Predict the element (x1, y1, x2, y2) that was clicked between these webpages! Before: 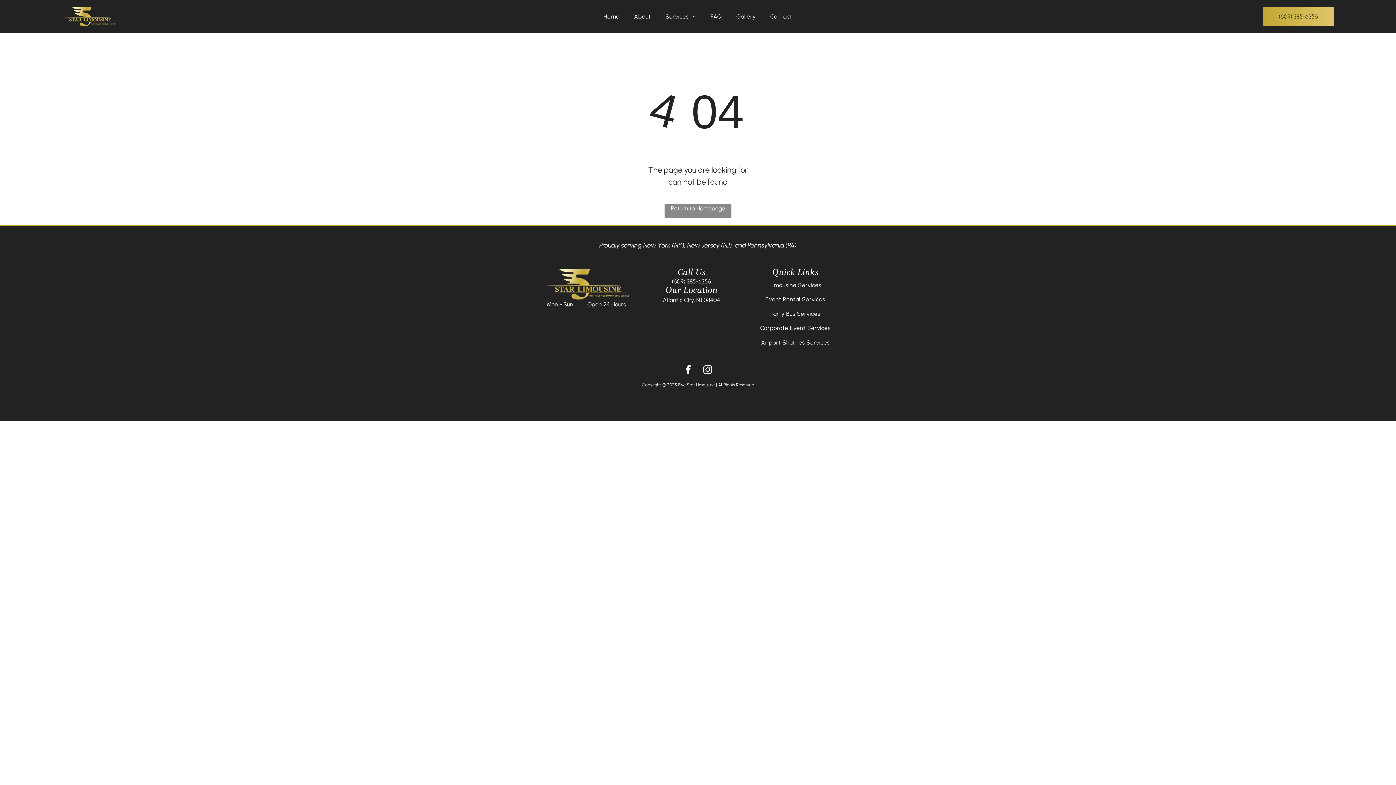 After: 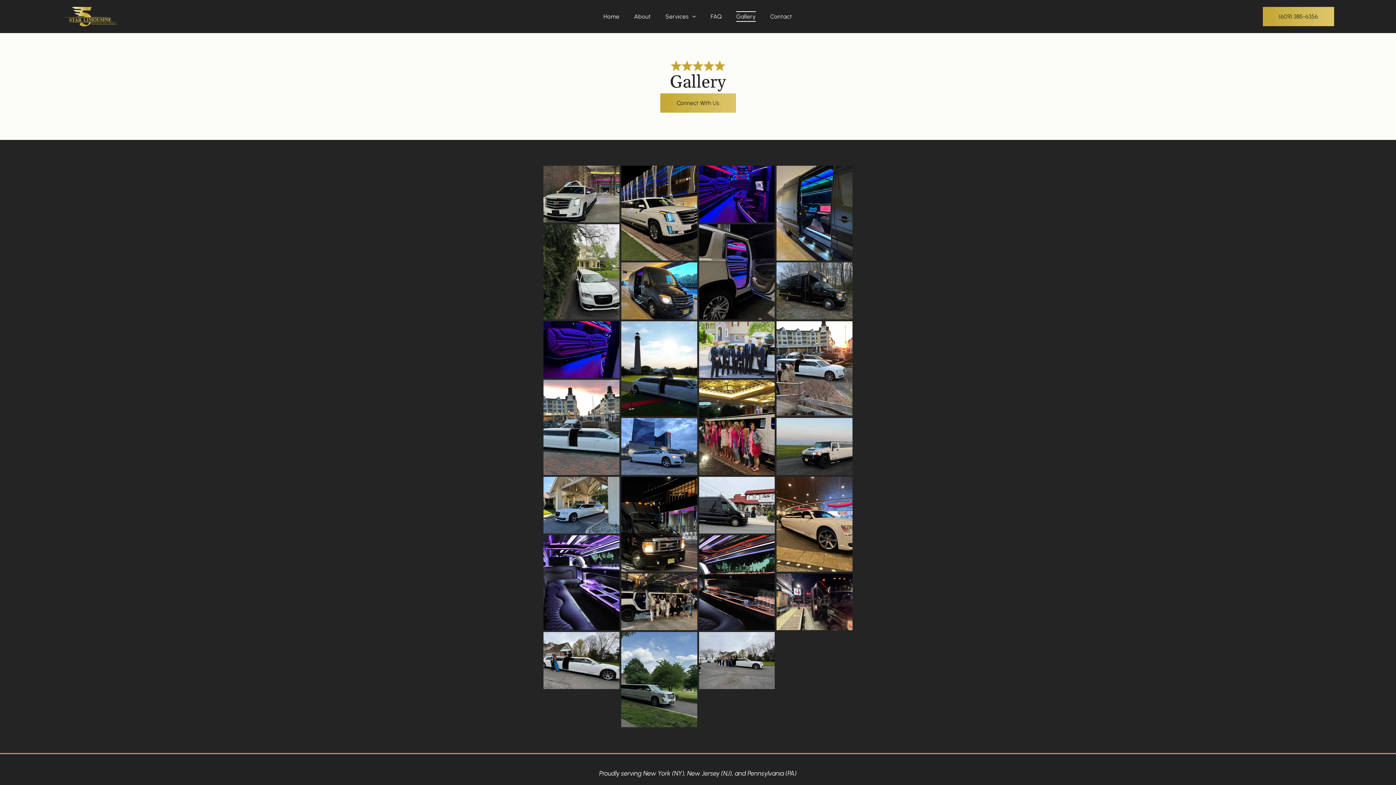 Action: bbox: (729, 11, 763, 21) label: Gallery